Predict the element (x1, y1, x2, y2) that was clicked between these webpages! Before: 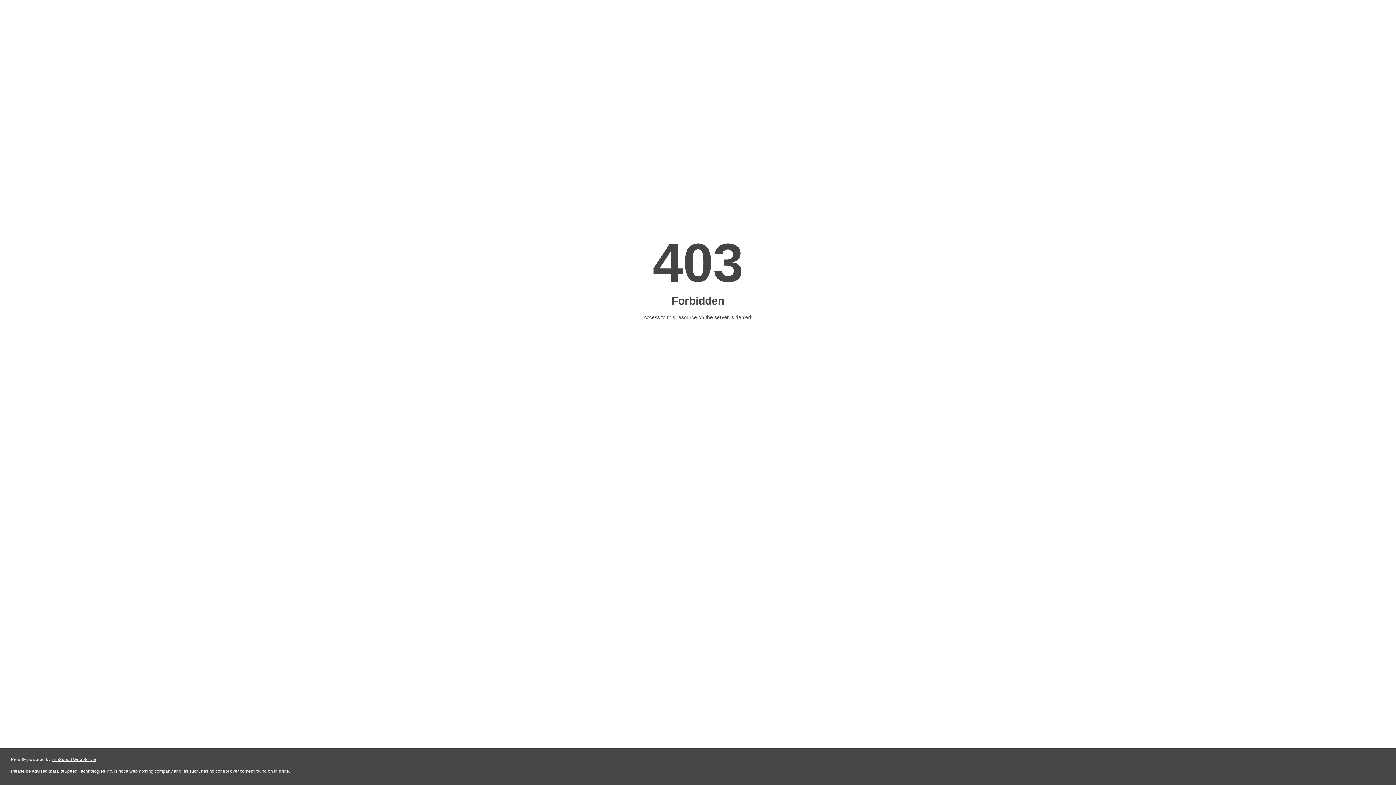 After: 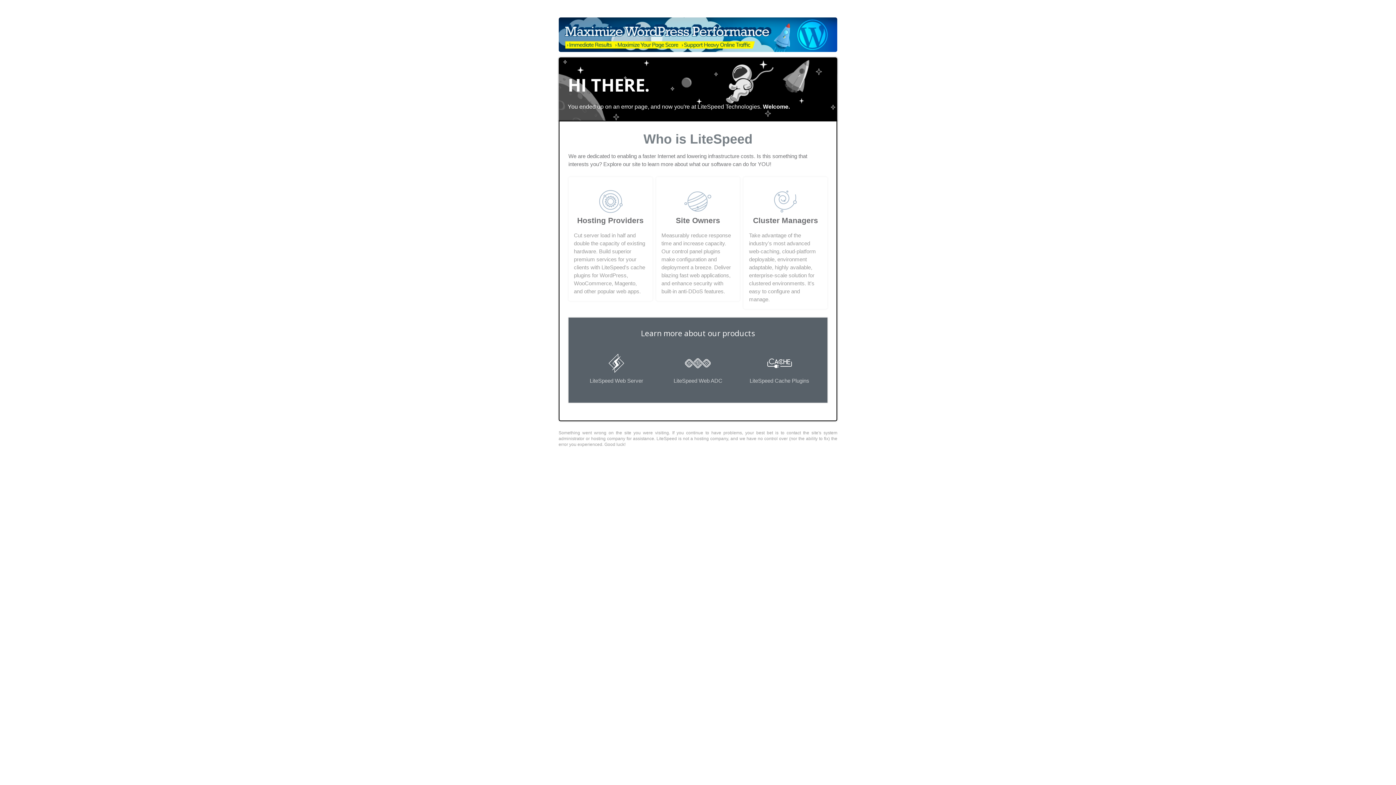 Action: label: LiteSpeed Web Server bbox: (51, 757, 96, 762)